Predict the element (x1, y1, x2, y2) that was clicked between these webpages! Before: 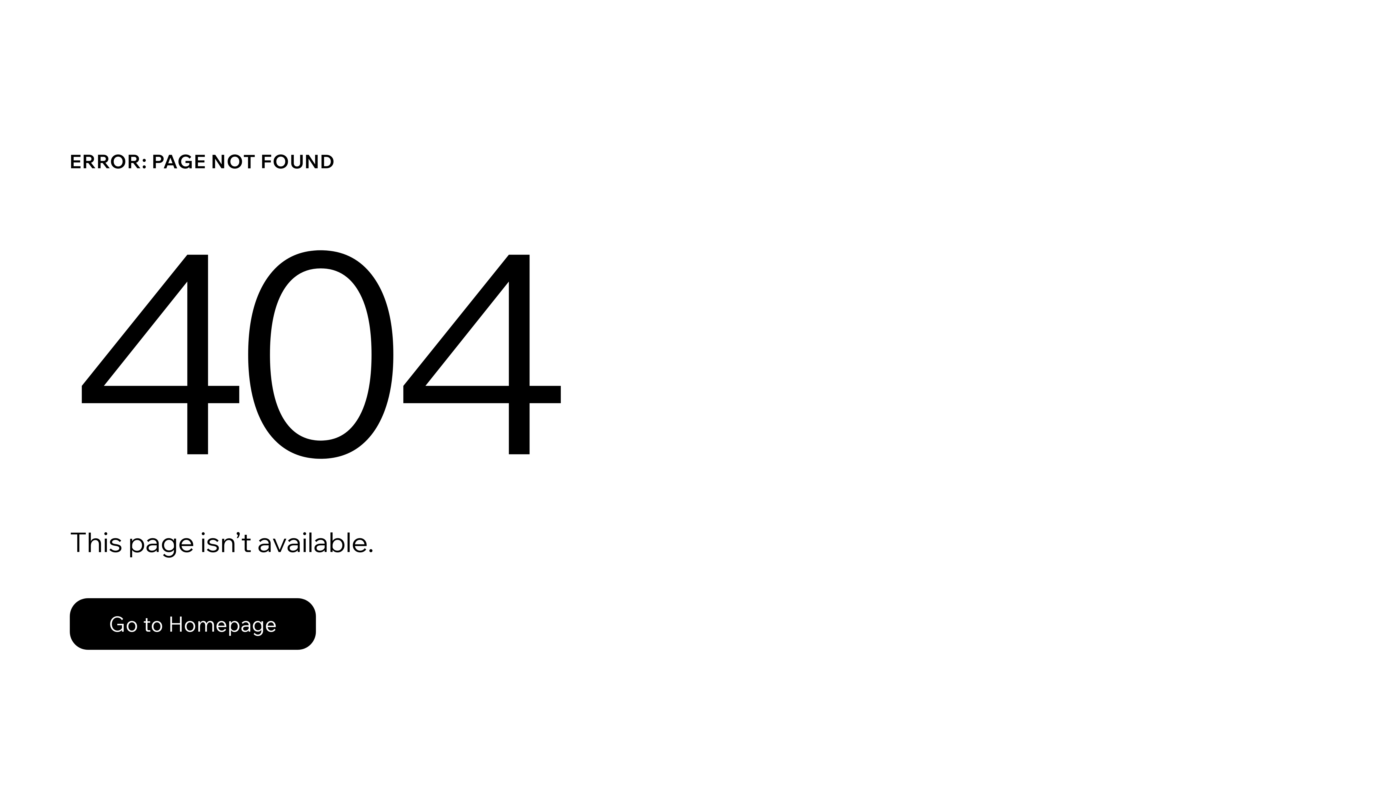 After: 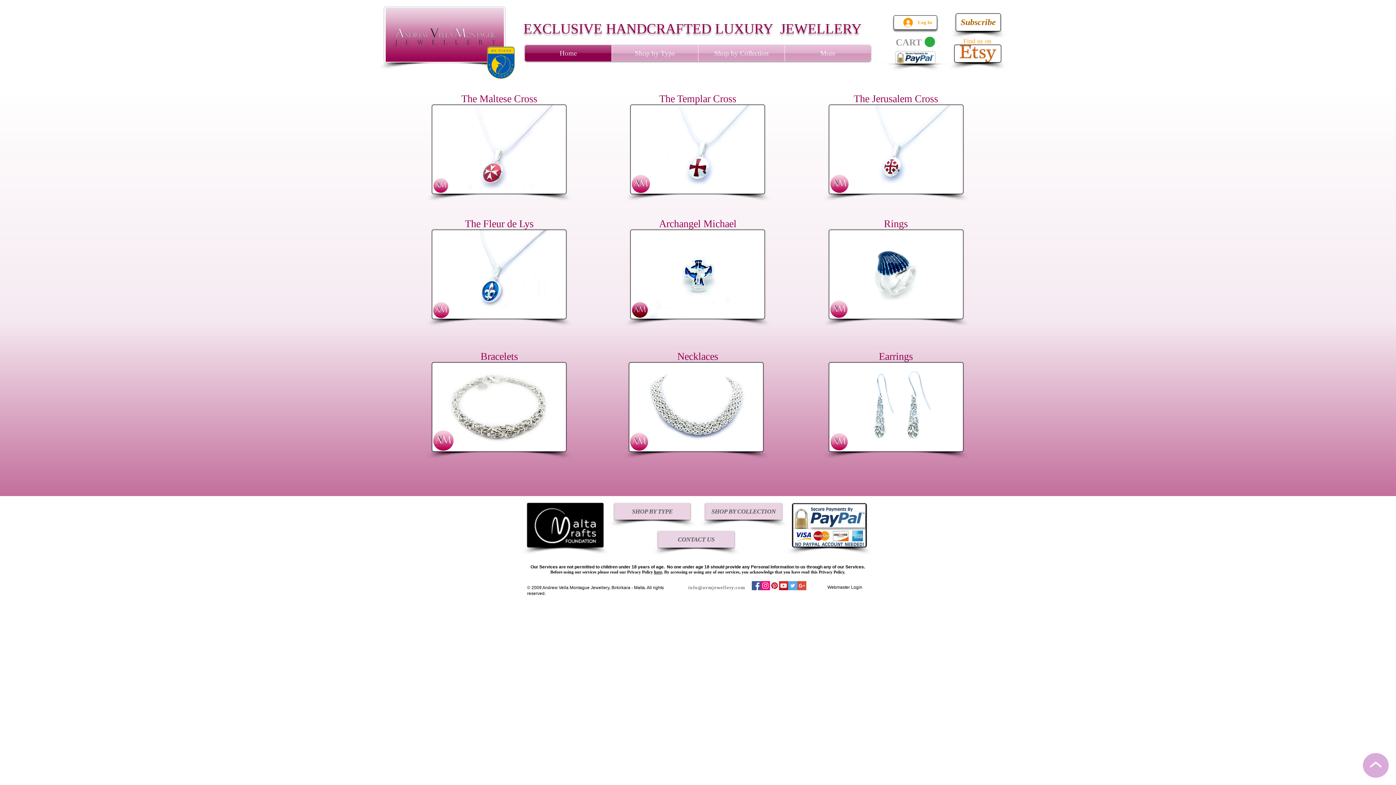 Action: bbox: (69, 582, 768, 659) label: Go to Homepage